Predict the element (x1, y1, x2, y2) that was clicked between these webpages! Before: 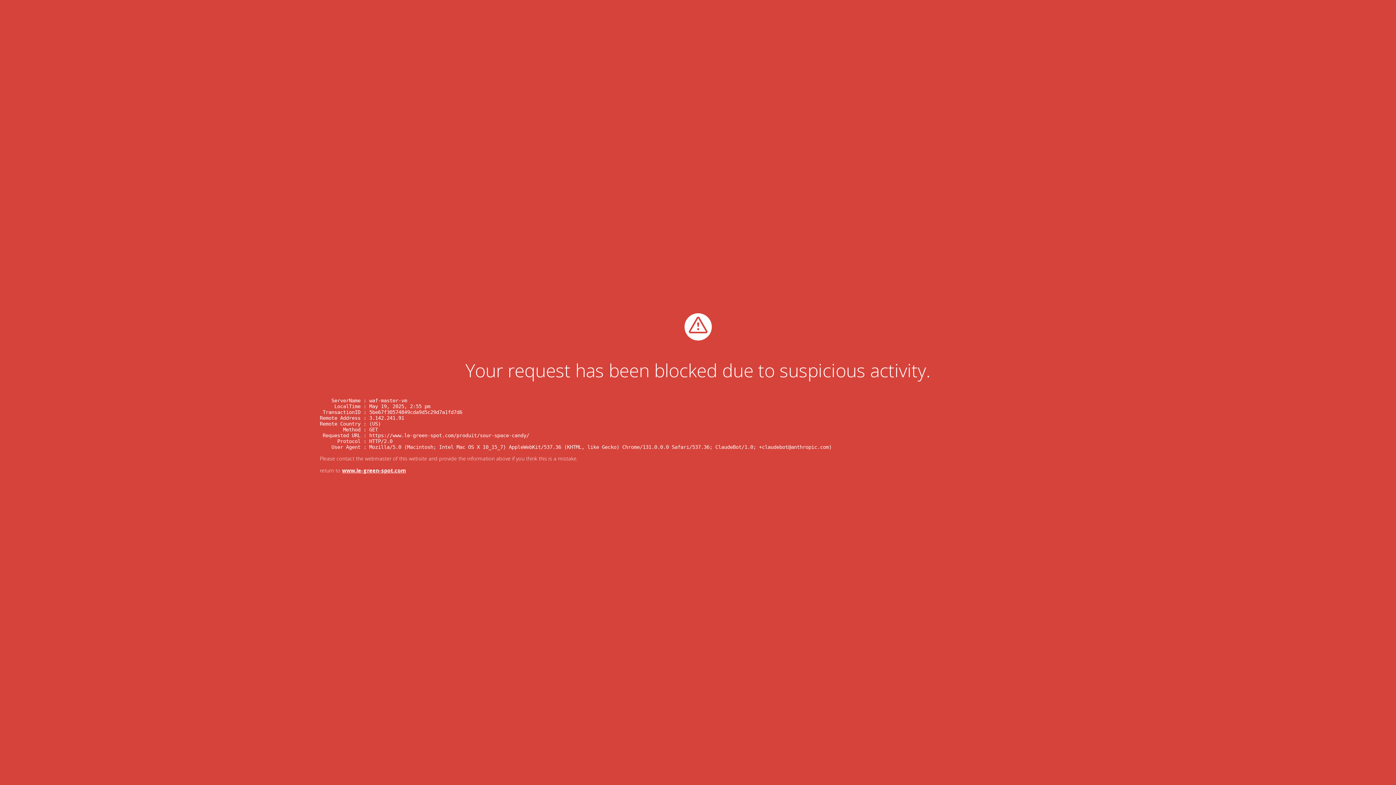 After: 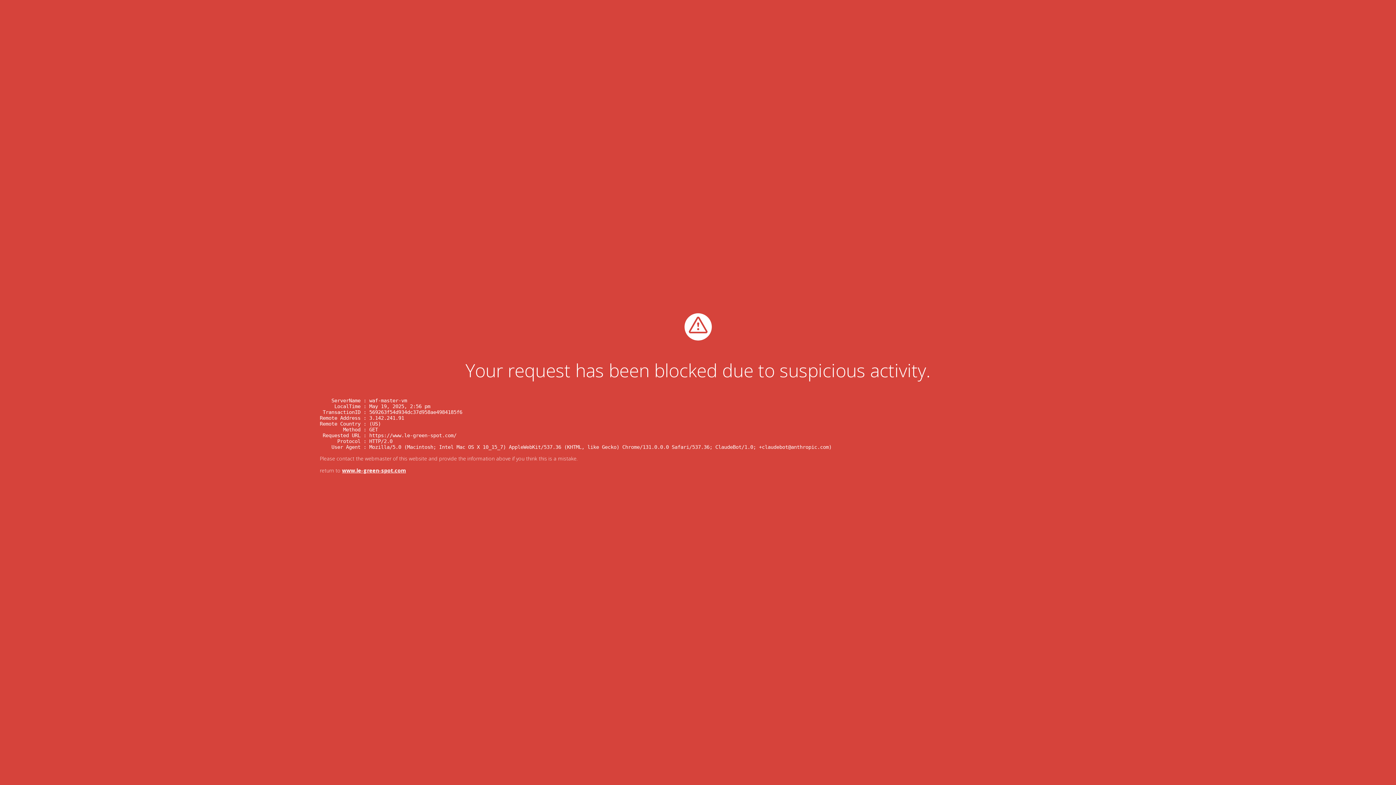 Action: bbox: (342, 467, 406, 474) label: www.le-green-spot.com